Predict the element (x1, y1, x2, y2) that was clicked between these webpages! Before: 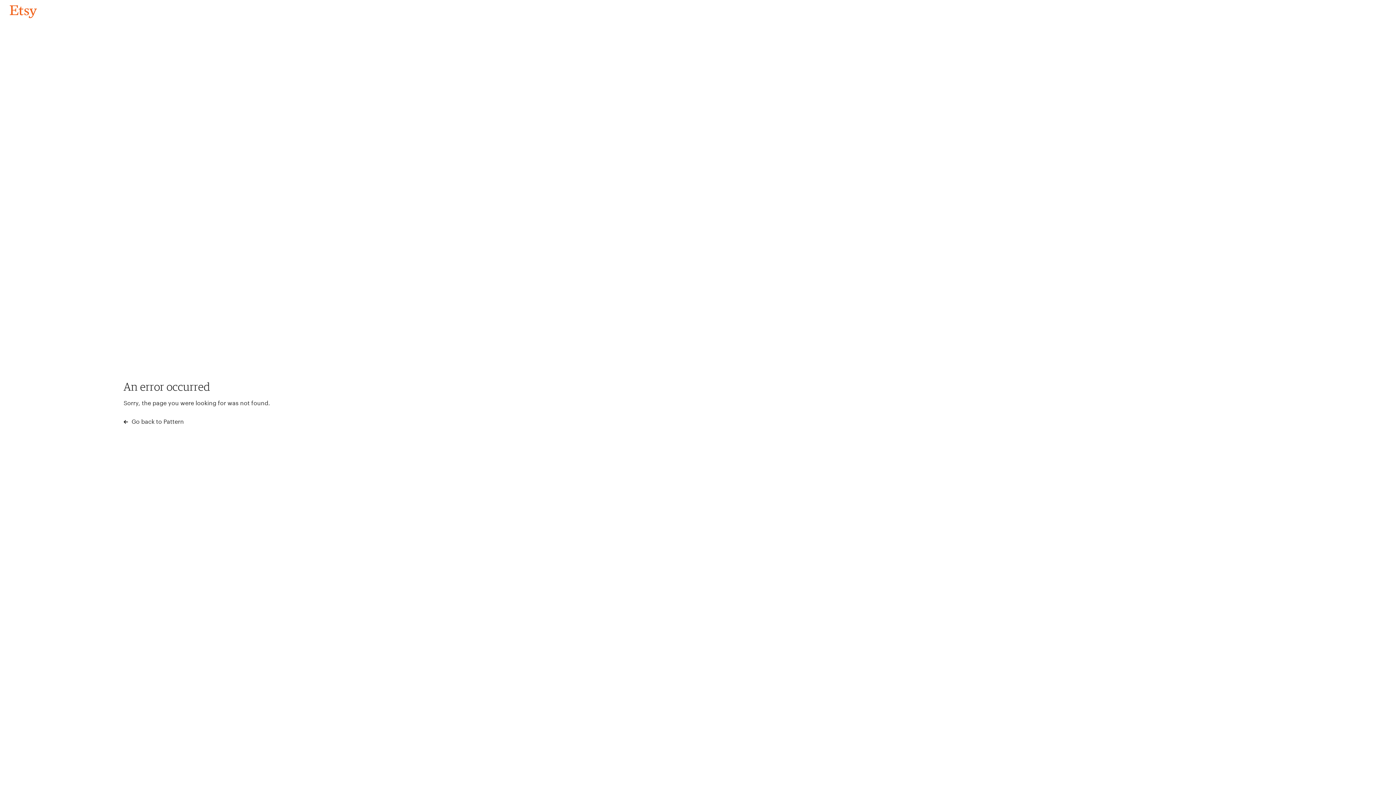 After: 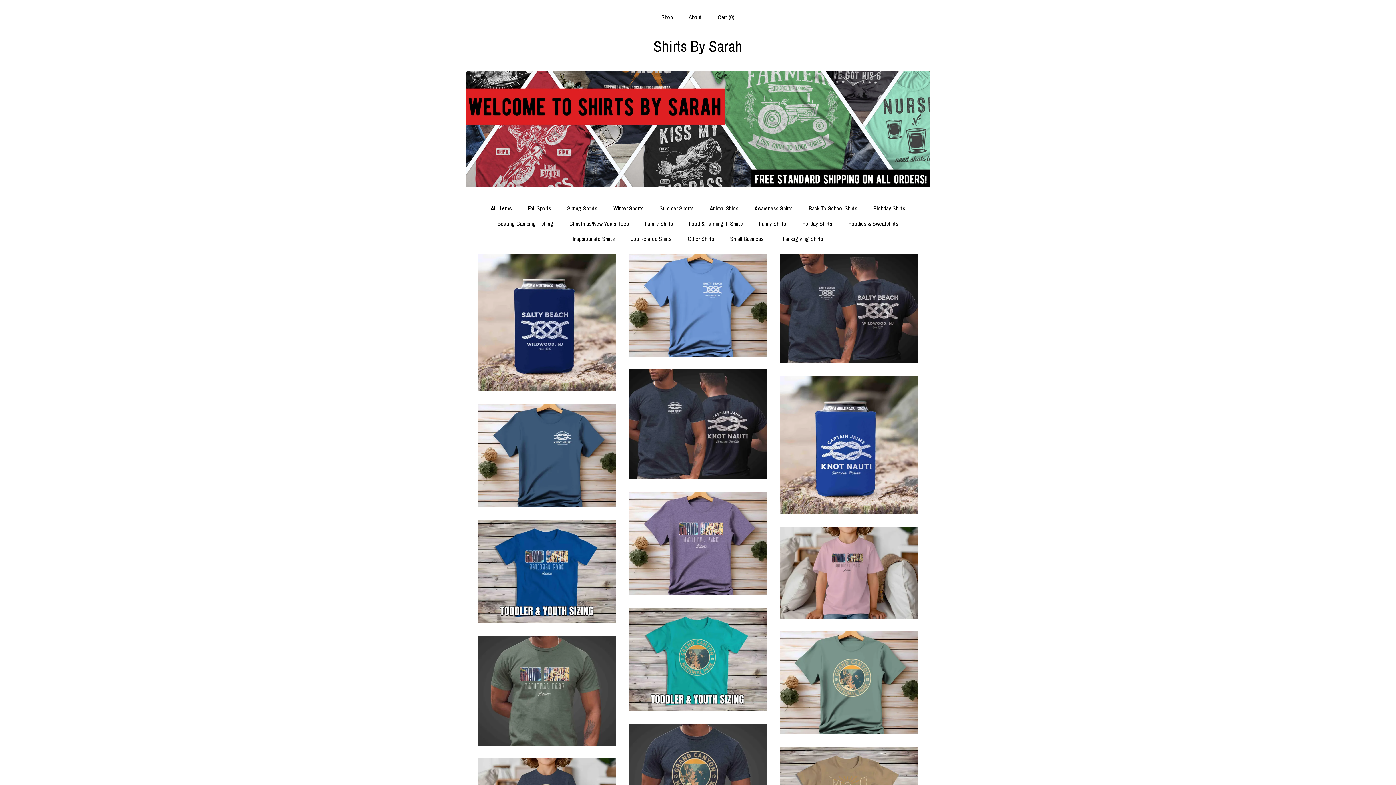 Action: label: Go back to Pattern bbox: (4, 3, 42, 18)